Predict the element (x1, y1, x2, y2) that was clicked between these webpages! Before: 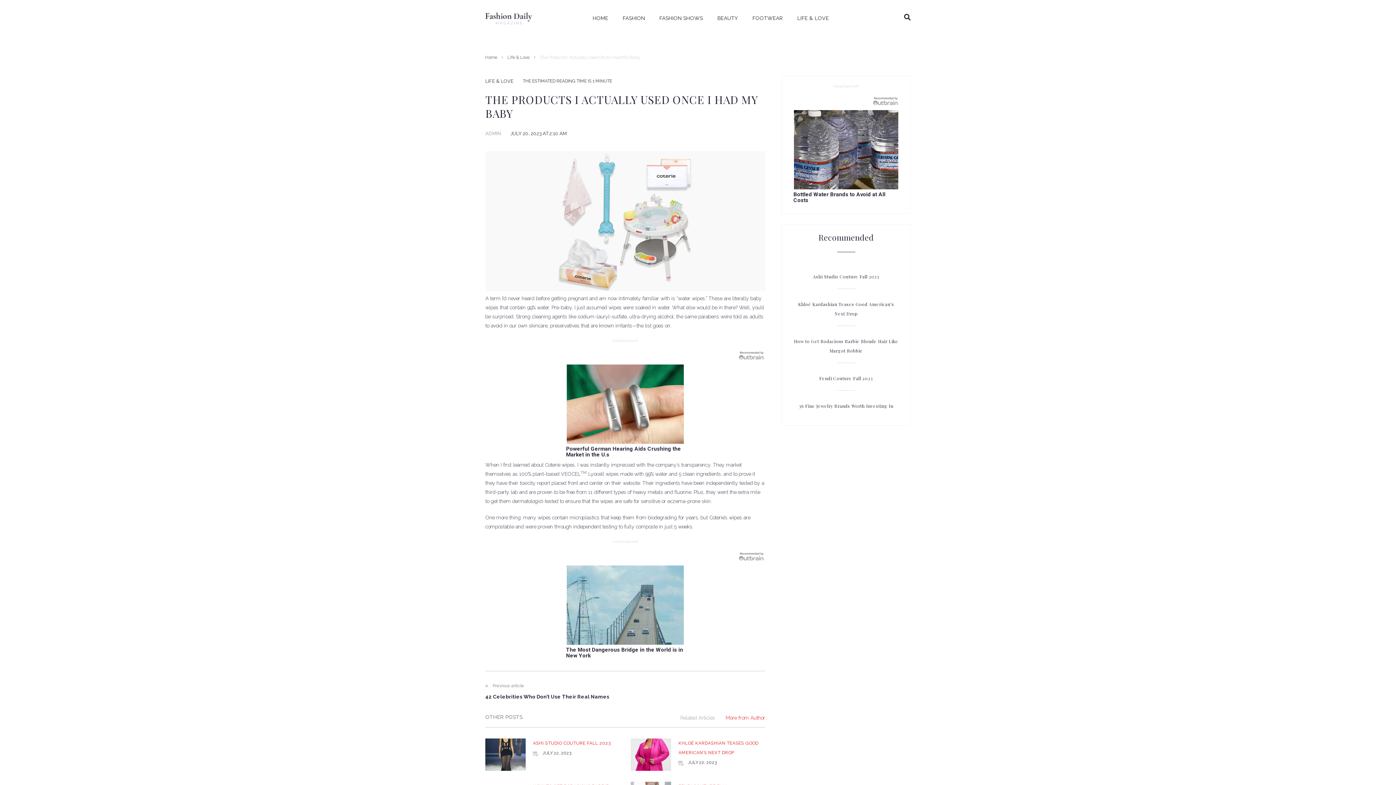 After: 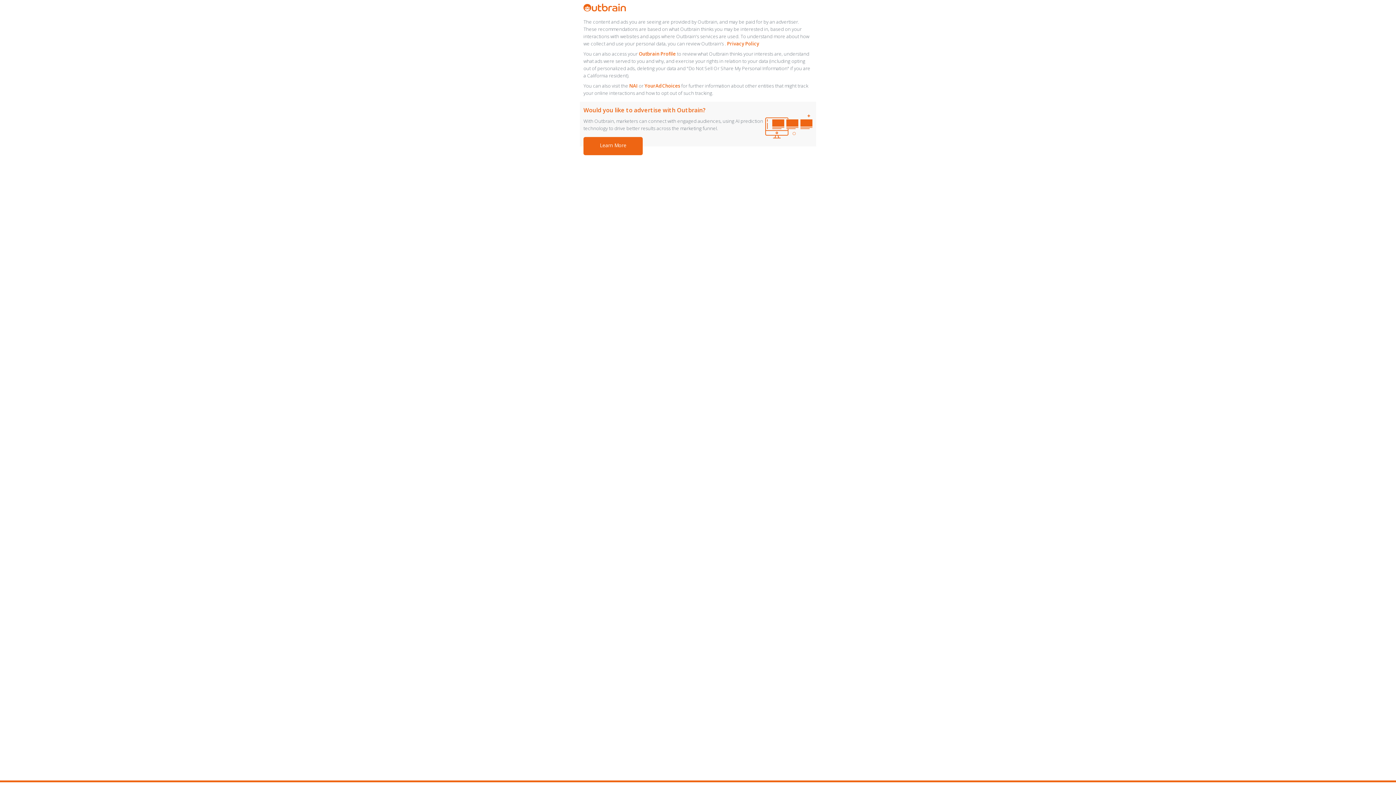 Action: bbox: (871, 101, 899, 105)